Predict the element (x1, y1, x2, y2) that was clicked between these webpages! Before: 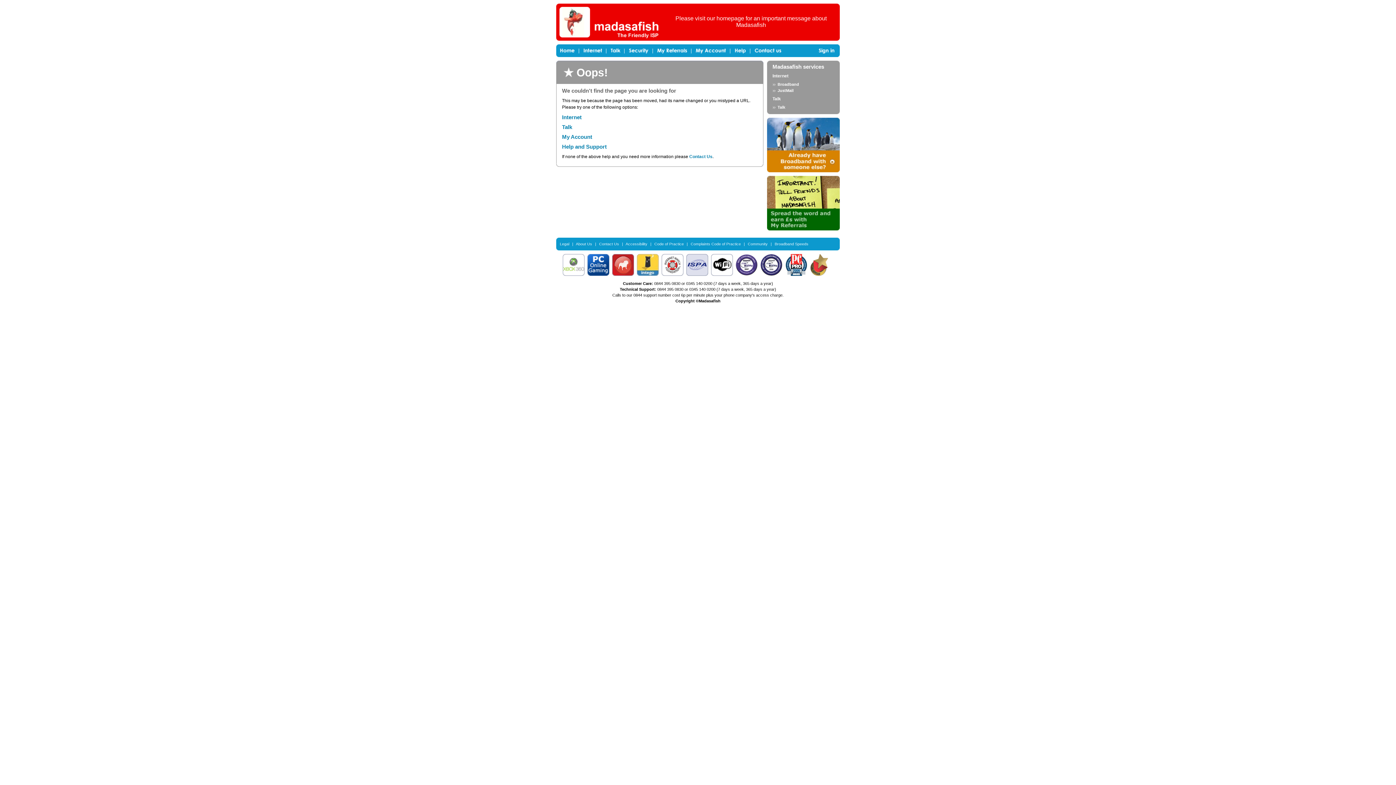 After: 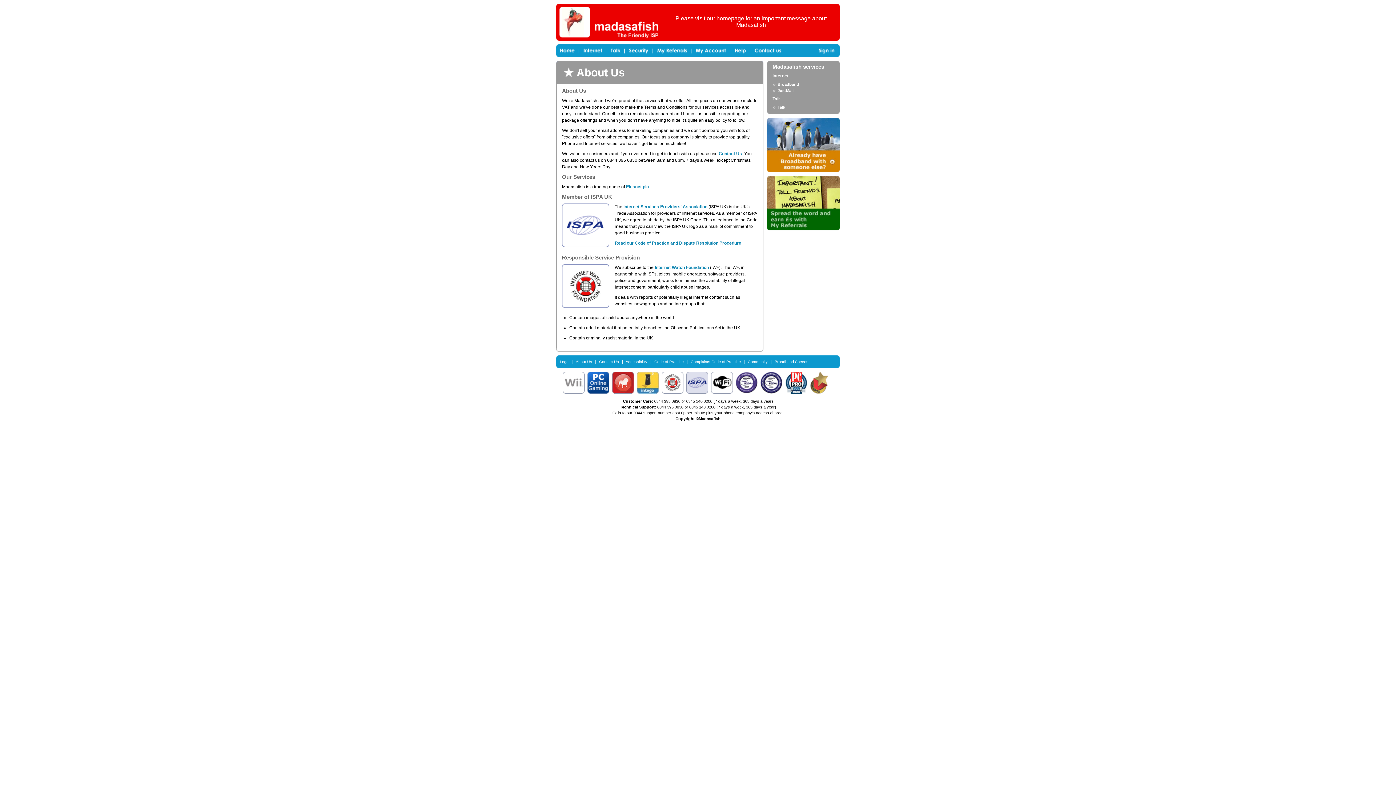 Action: bbox: (576, 241, 592, 246) label: About Us